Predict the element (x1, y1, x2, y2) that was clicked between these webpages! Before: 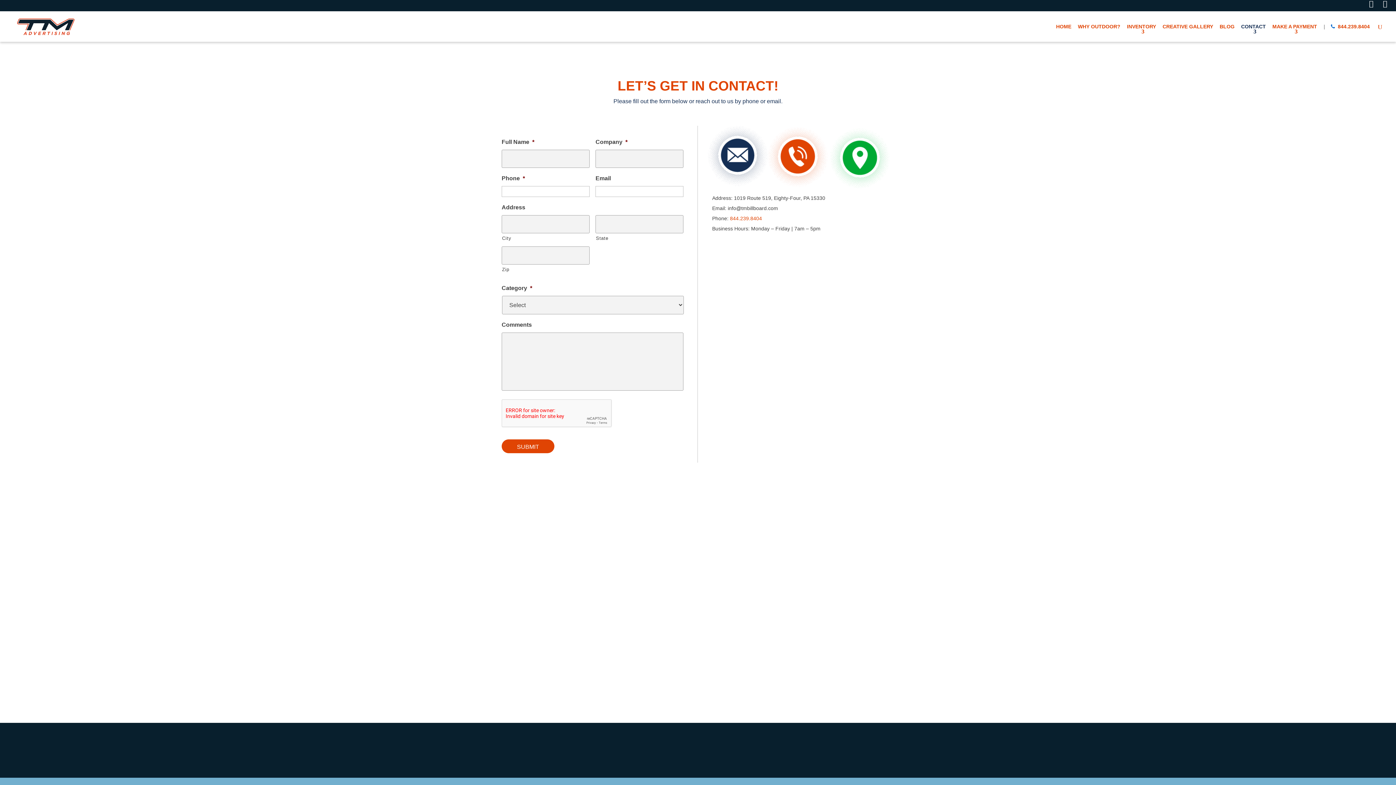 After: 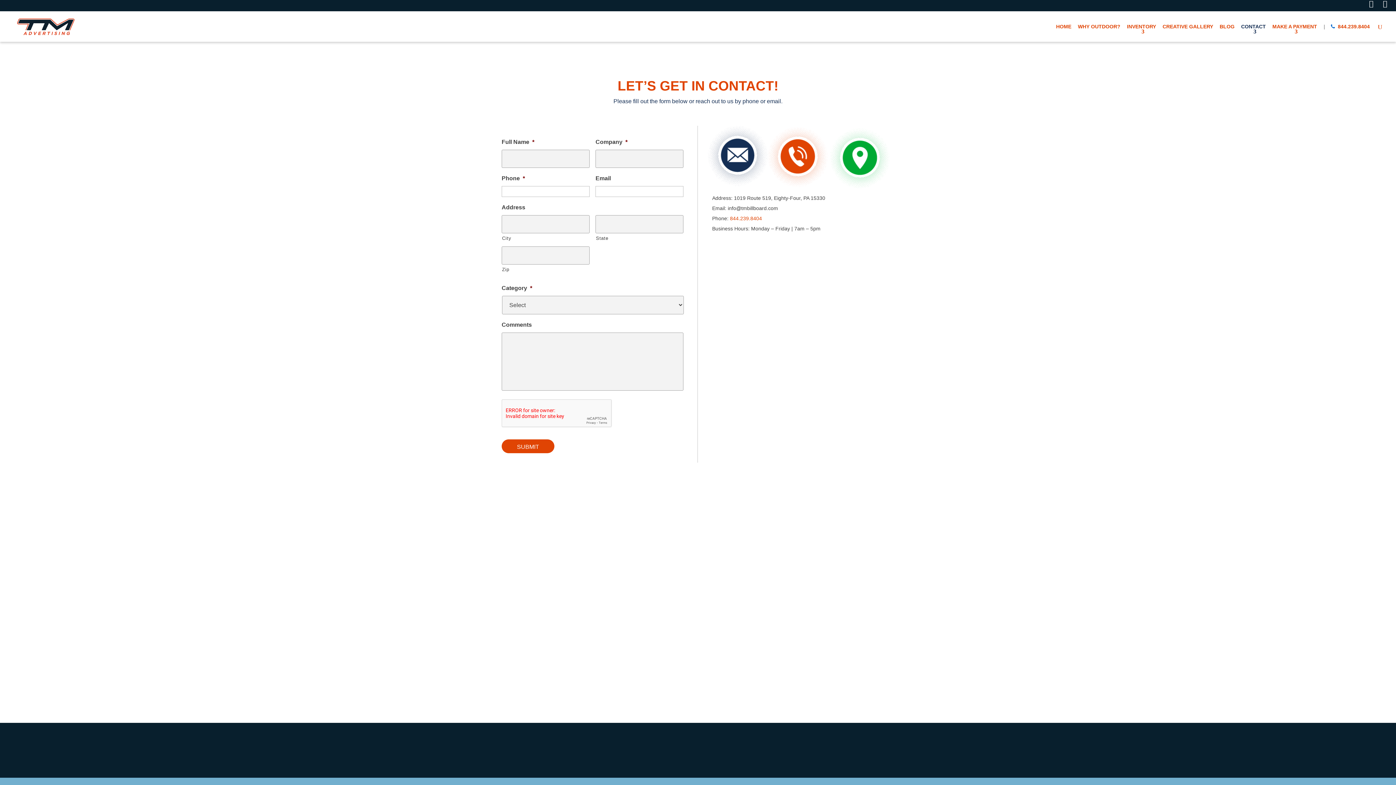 Action: bbox: (730, 215, 762, 221) label: 844.239.8404